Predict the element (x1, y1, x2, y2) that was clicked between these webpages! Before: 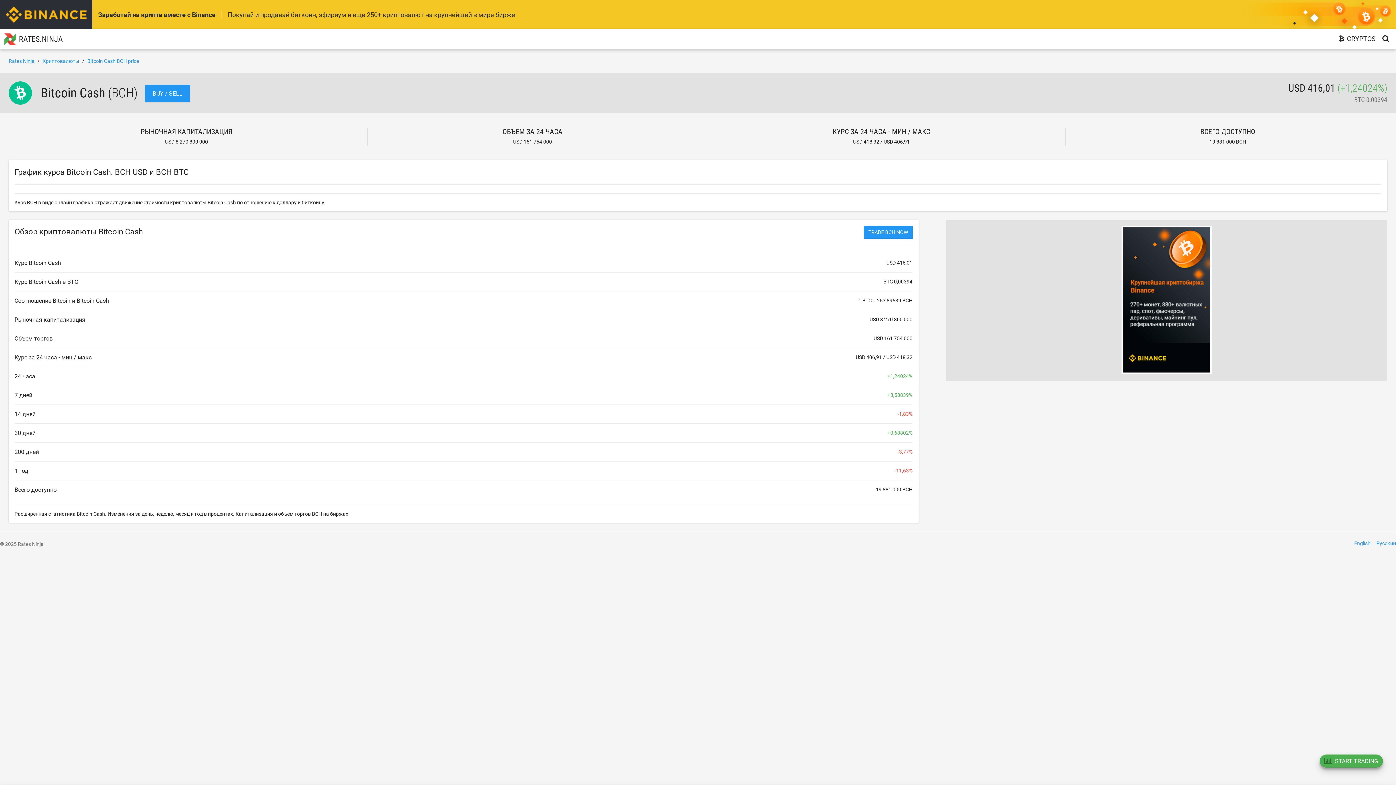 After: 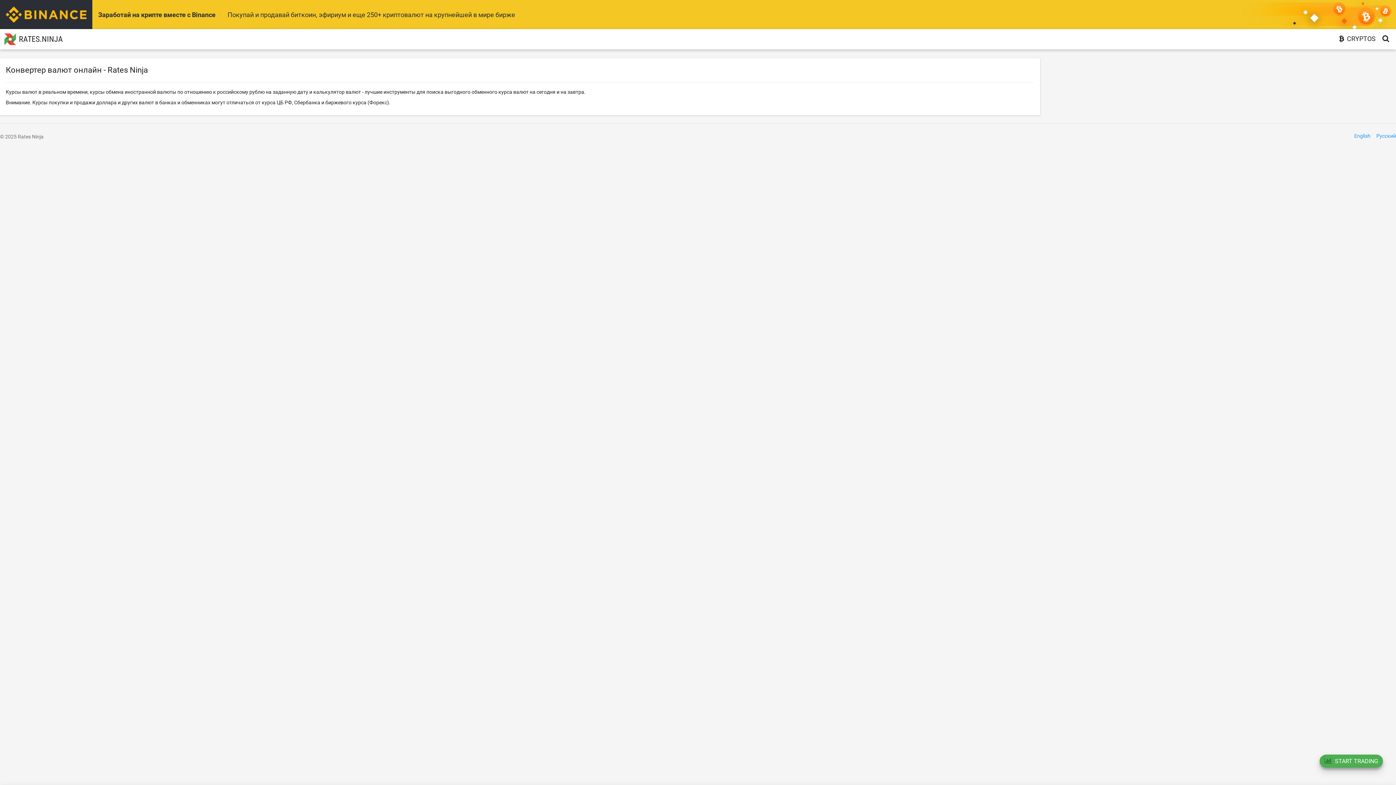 Action: label: Русский bbox: (1376, 540, 1396, 546)